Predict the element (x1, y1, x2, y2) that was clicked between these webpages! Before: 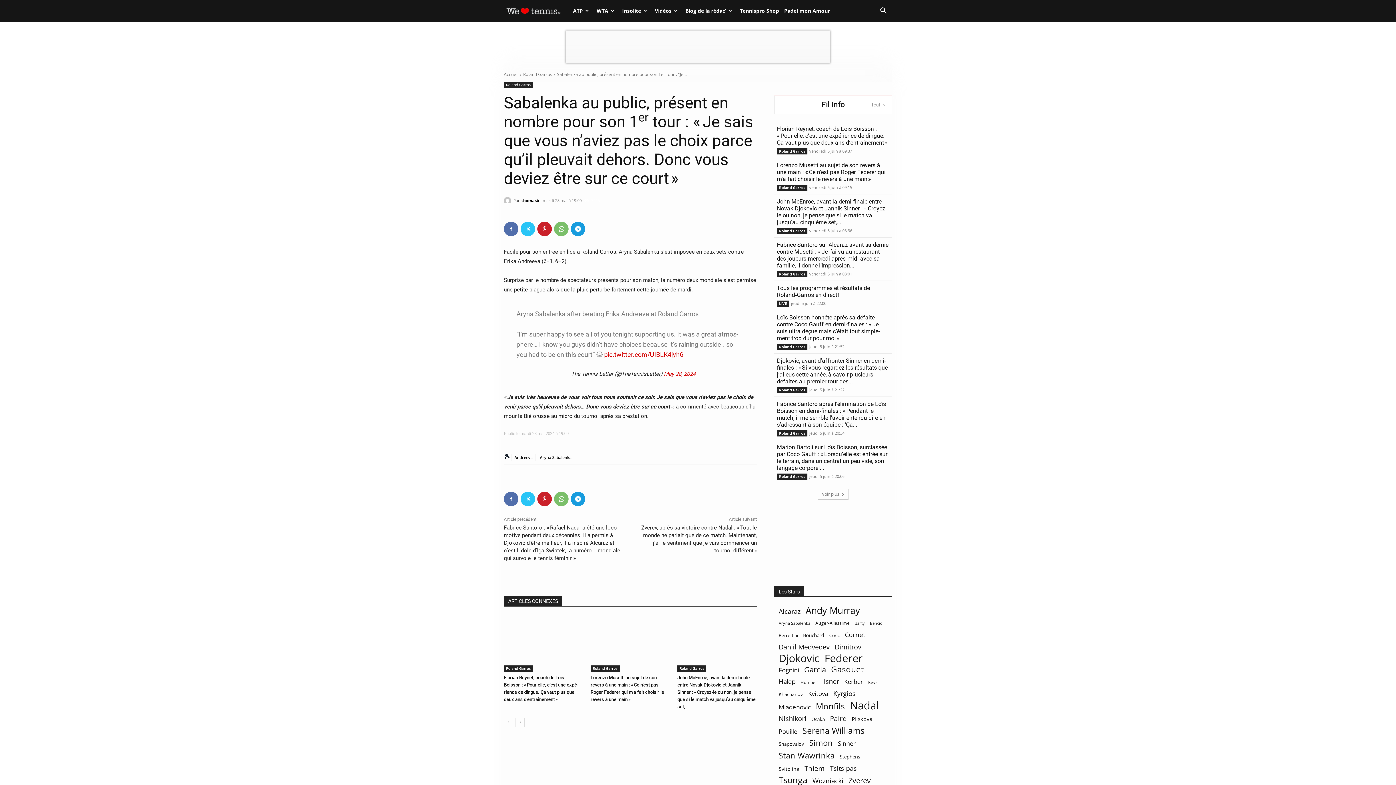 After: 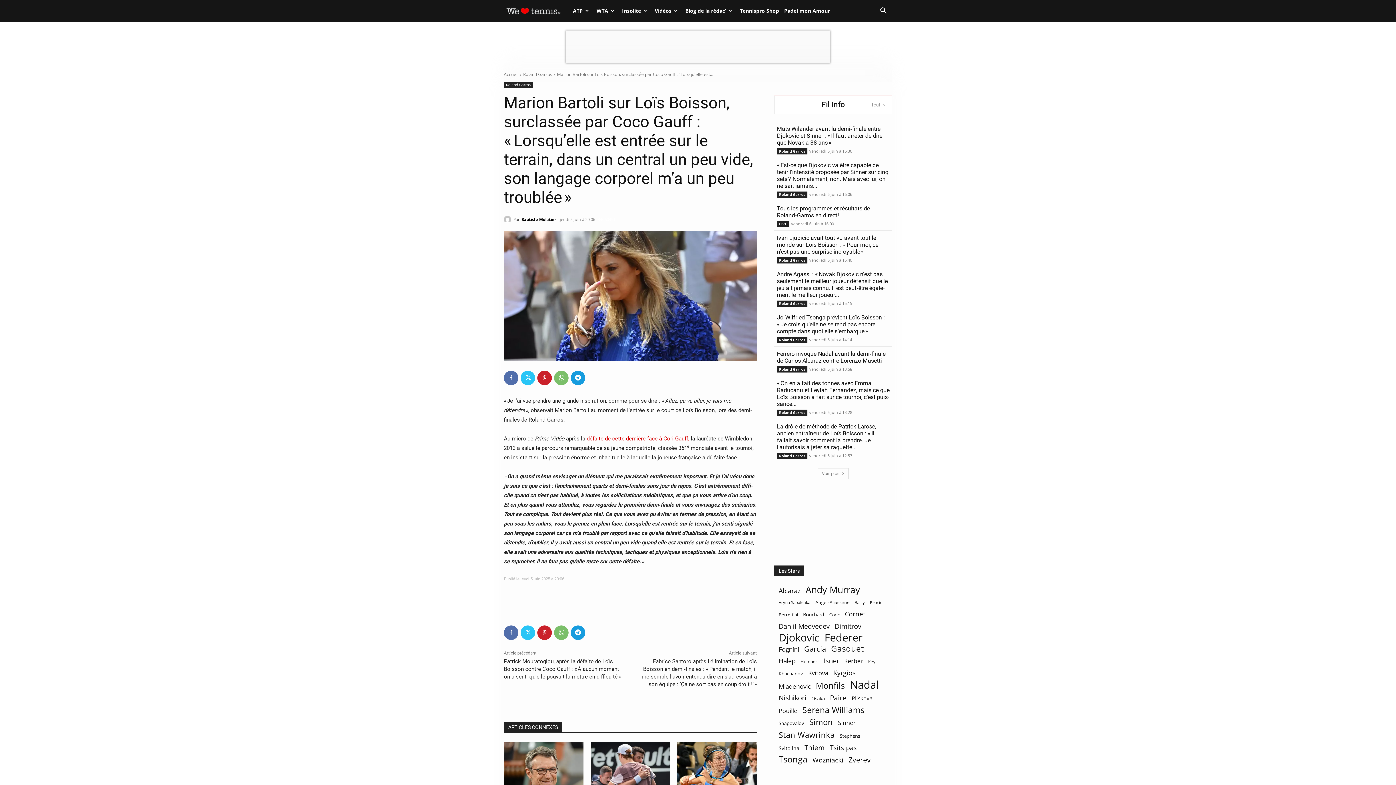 Action: label: Marion Bartoli sur Loïs Boisson, surclassée par Coco Gauff : « Lorsqu’elle est entrée sur le terrain, dans un central un peu vide, son langage corporel... bbox: (777, 444, 887, 471)